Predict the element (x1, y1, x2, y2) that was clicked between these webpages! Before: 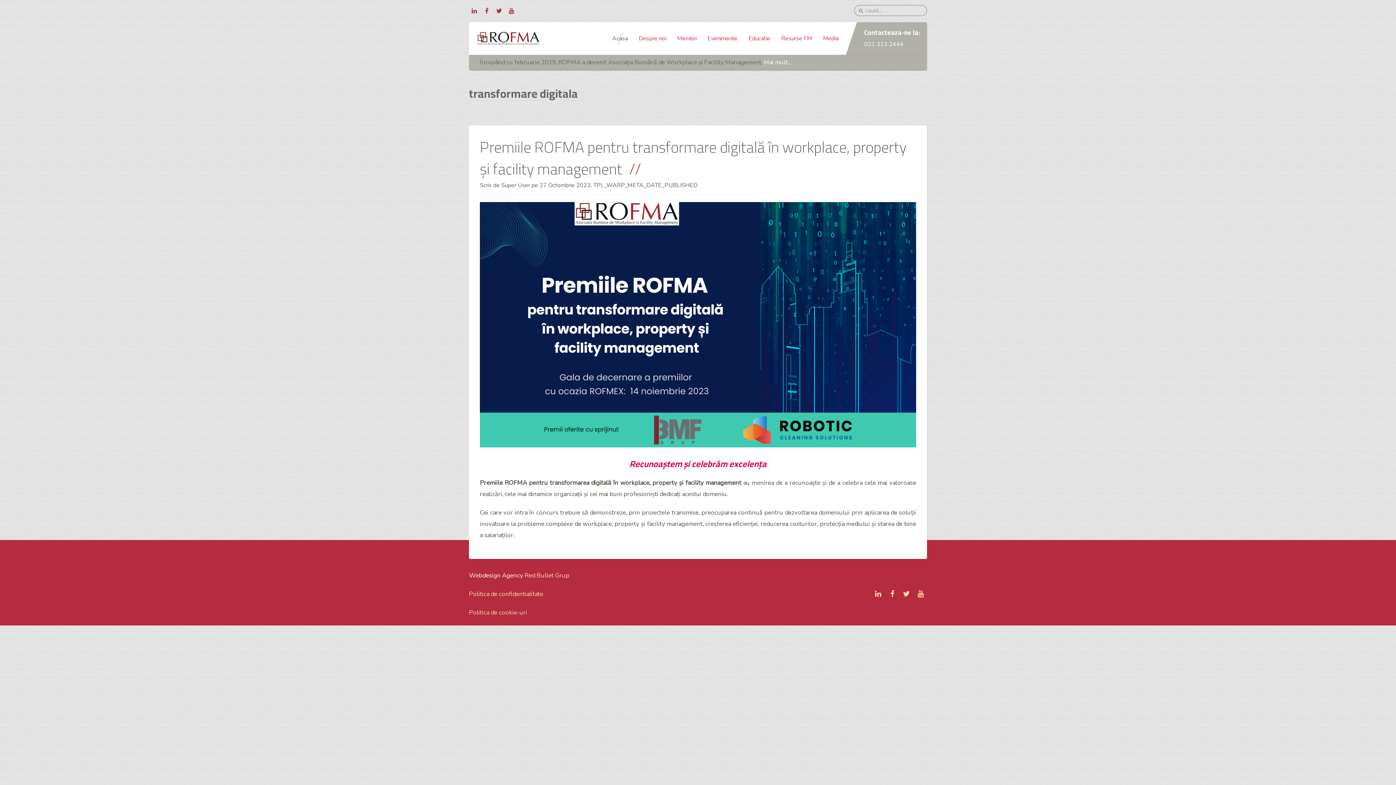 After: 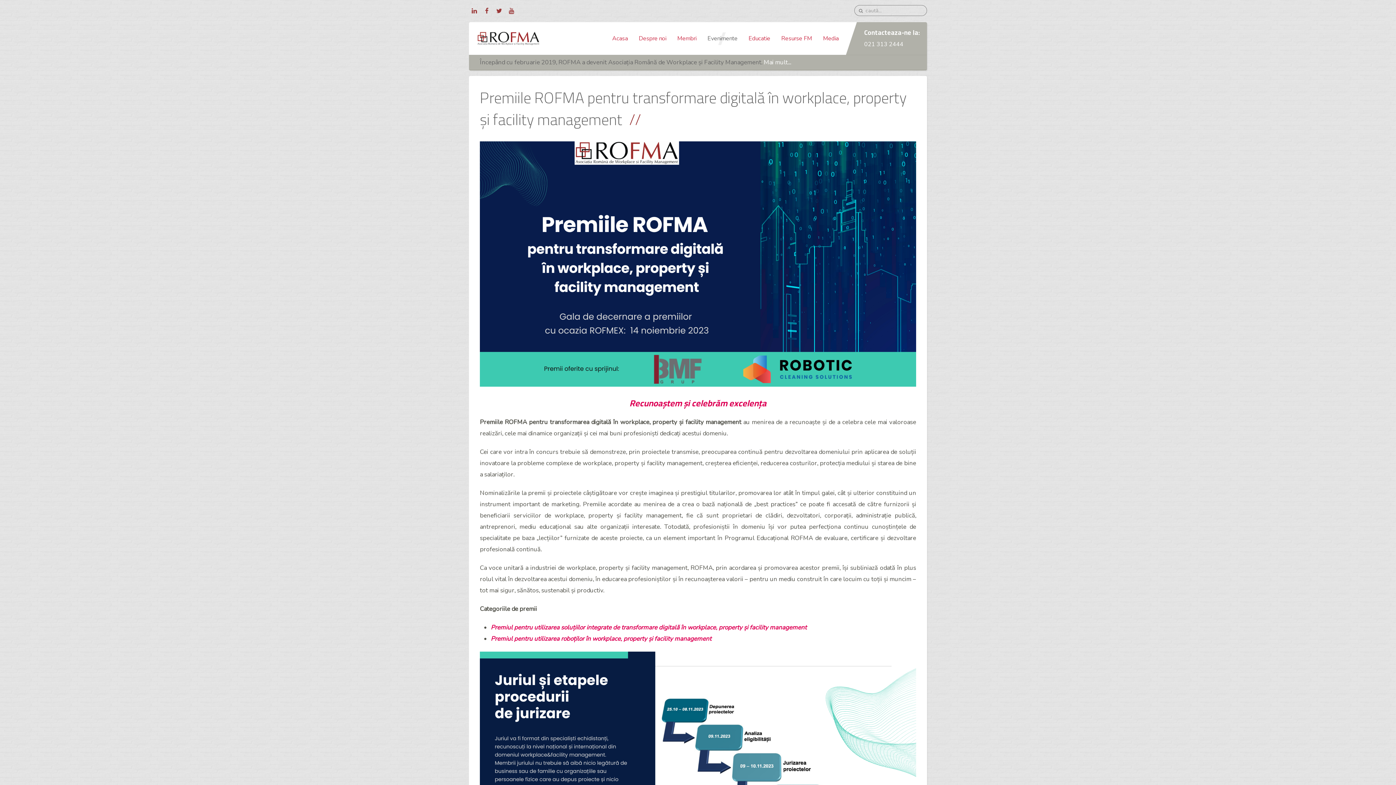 Action: bbox: (480, 132, 906, 183) label: Premiile ROFMA pentru transformare digitală în workplace, property și facility management